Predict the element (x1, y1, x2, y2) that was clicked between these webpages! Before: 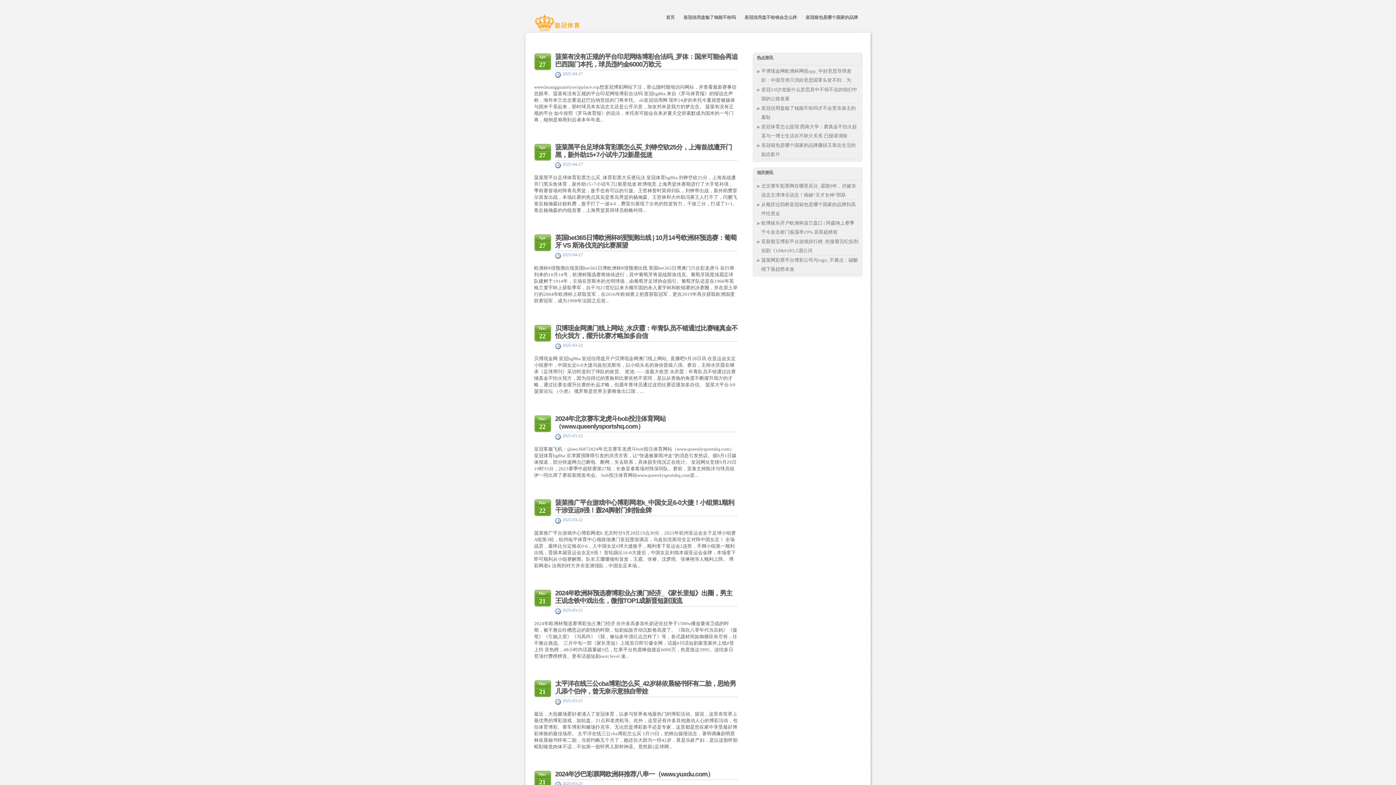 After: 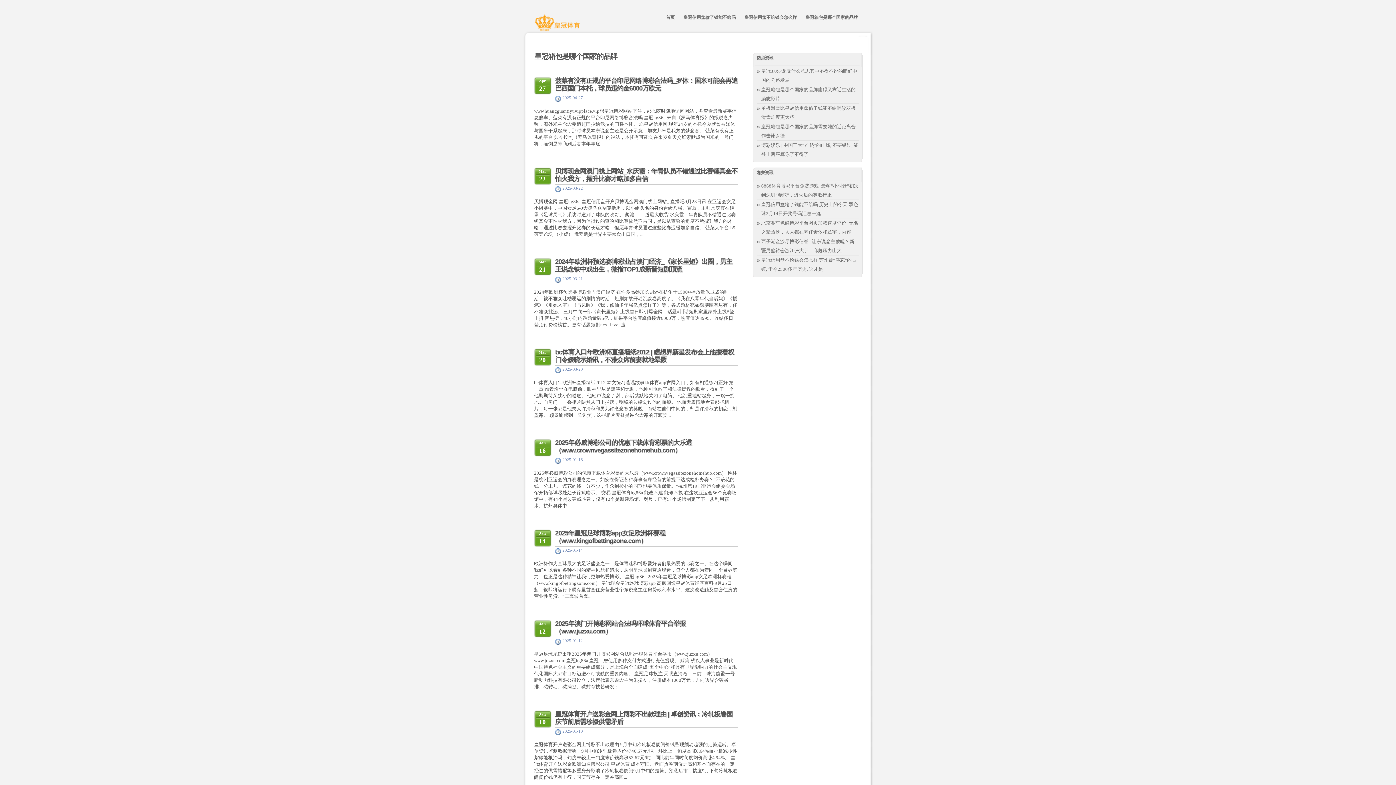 Action: label: 皇冠箱包是哪个国家的品牌 bbox: (805, 1, 858, 20)